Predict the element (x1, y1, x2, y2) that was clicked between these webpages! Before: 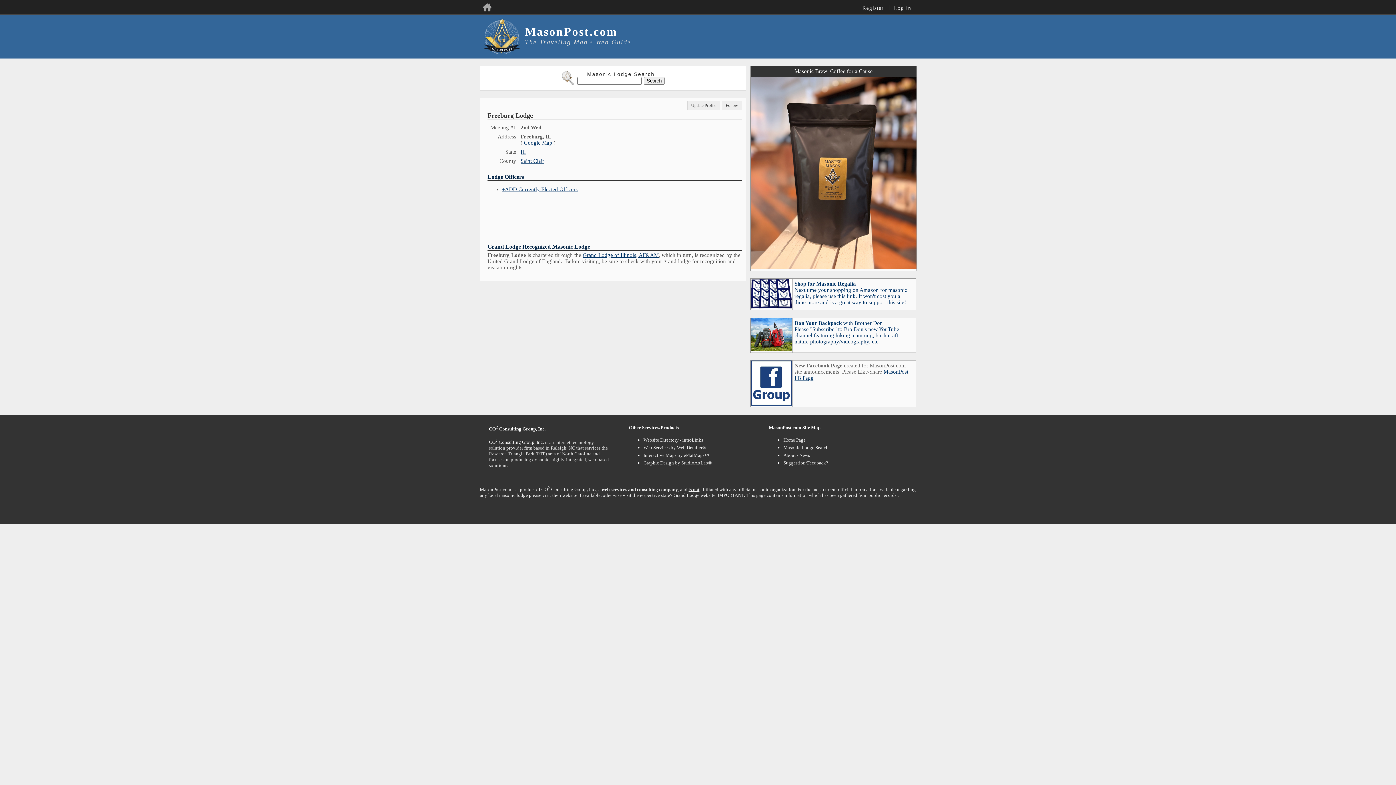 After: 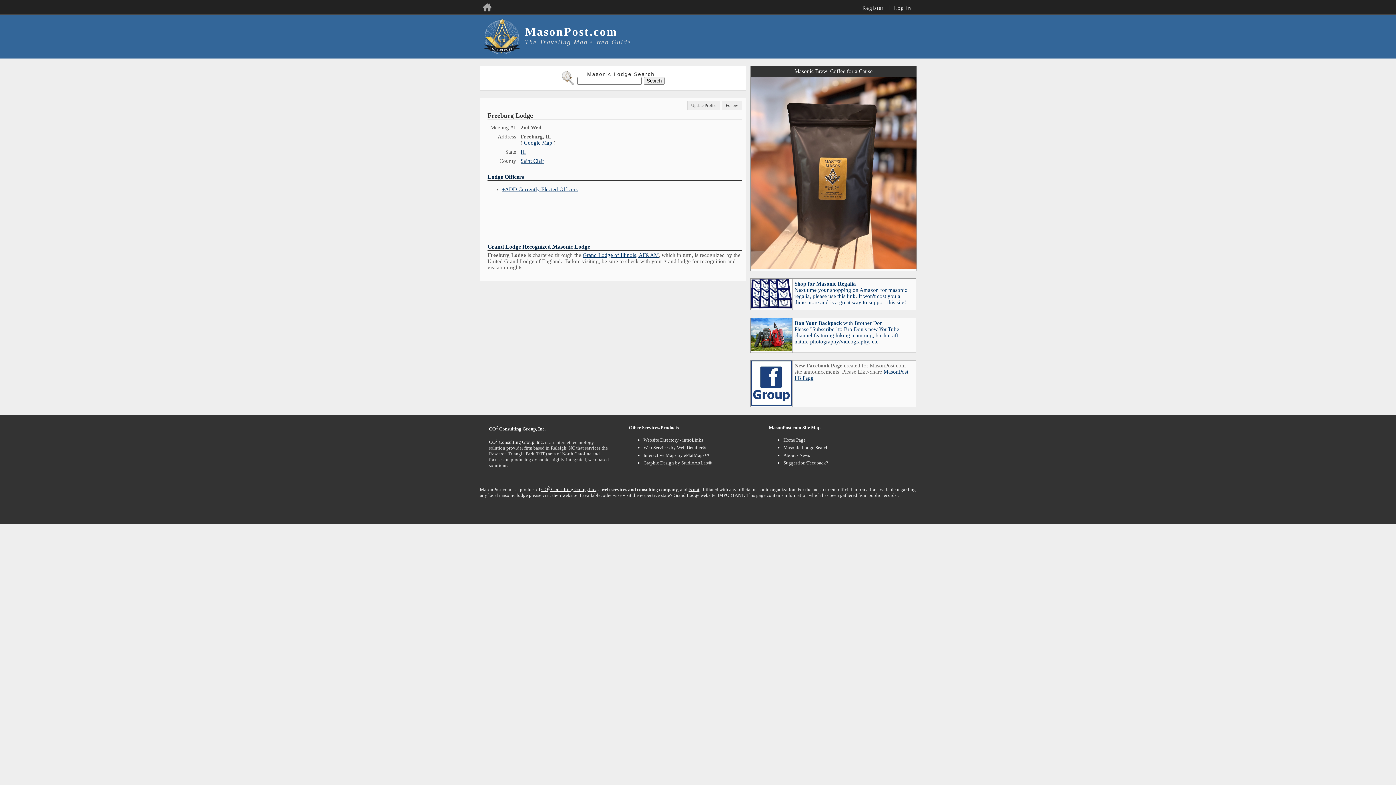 Action: bbox: (541, 487, 596, 497) label: CO2 Consulting Group, Inc.